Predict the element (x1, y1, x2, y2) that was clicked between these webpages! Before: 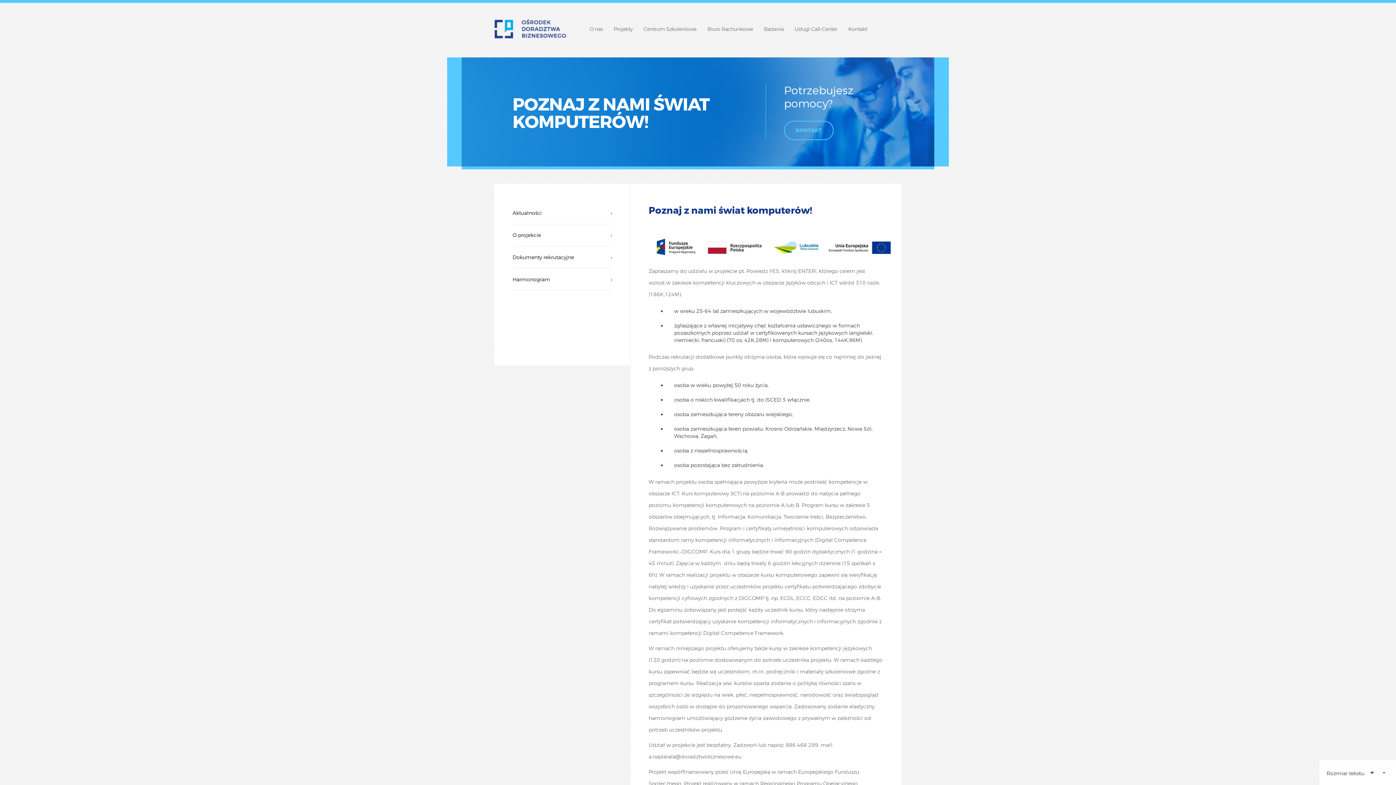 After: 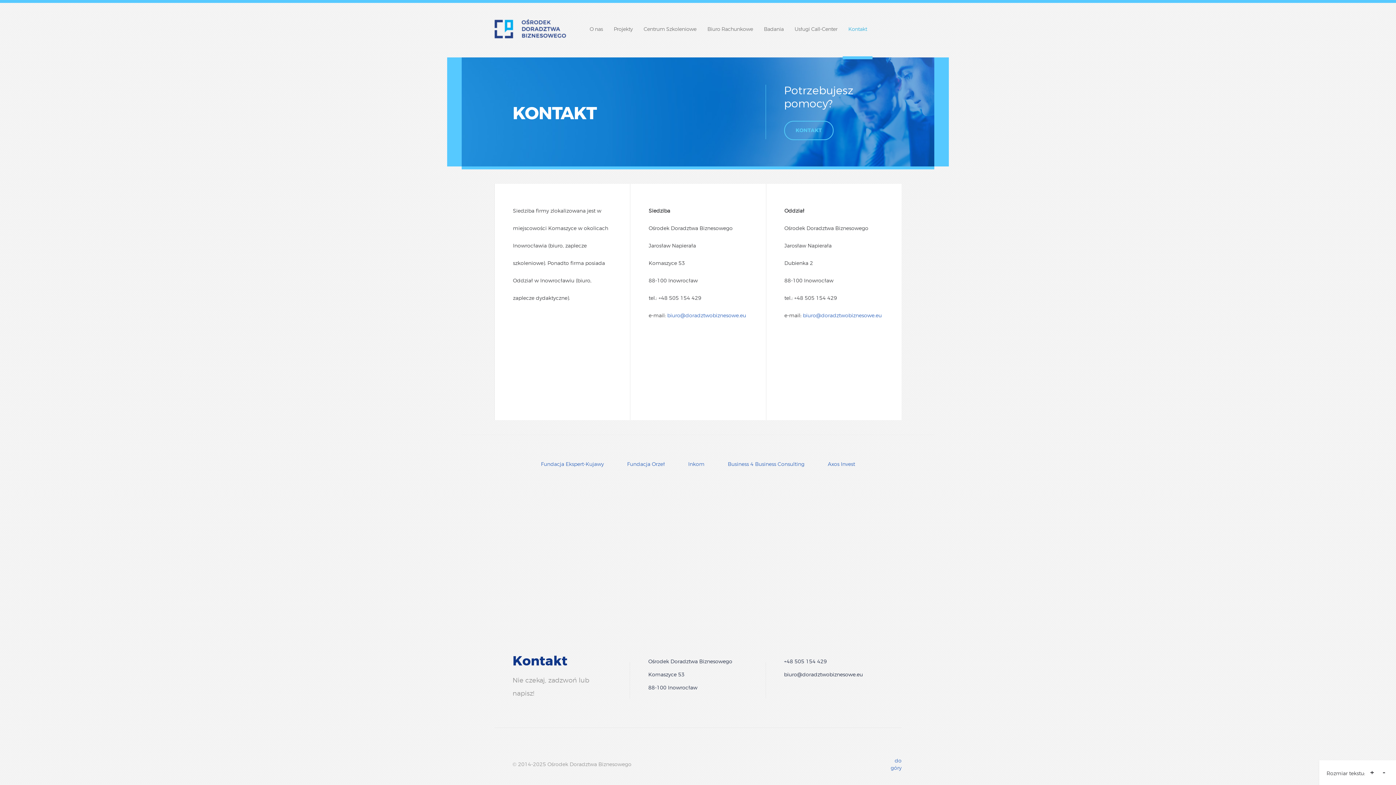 Action: label: Kontakt bbox: (843, 0, 872, 56)